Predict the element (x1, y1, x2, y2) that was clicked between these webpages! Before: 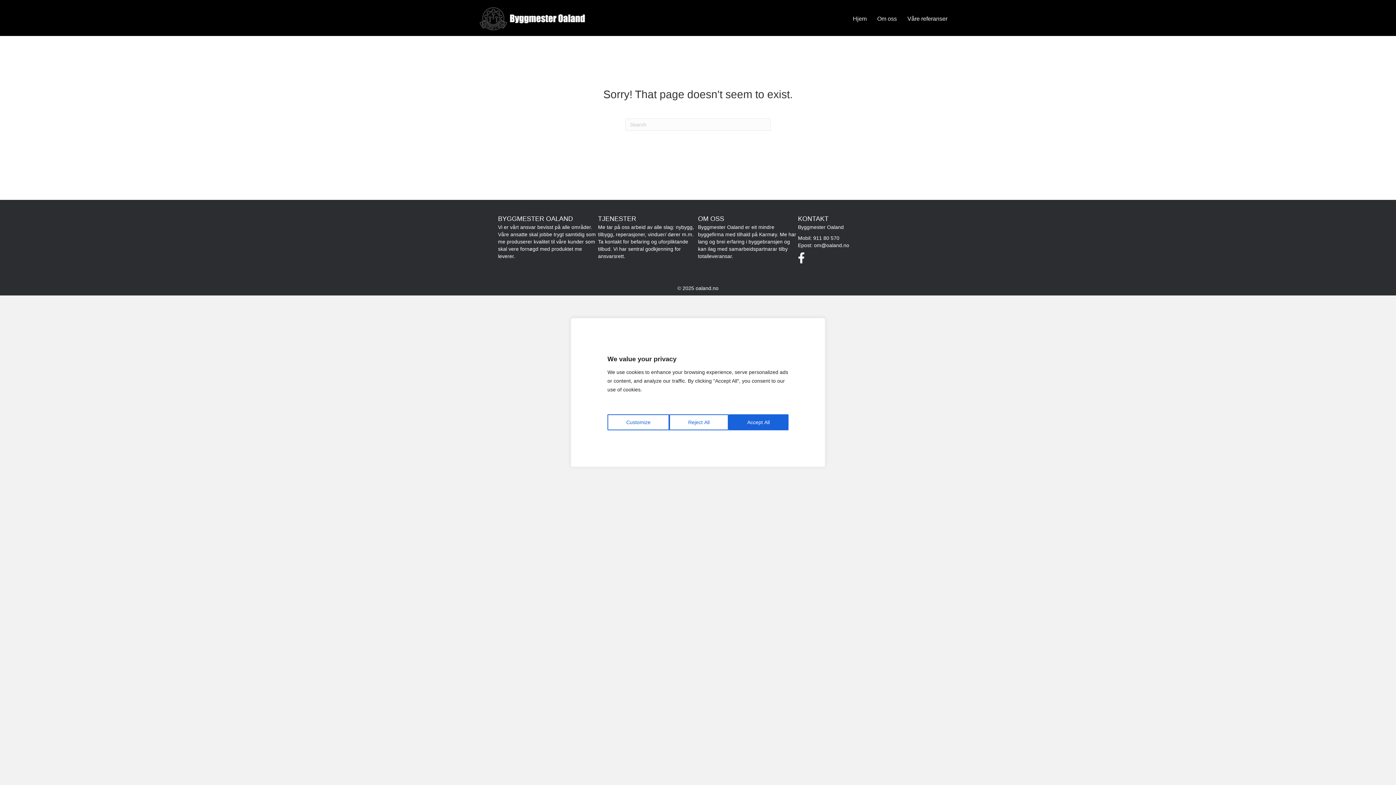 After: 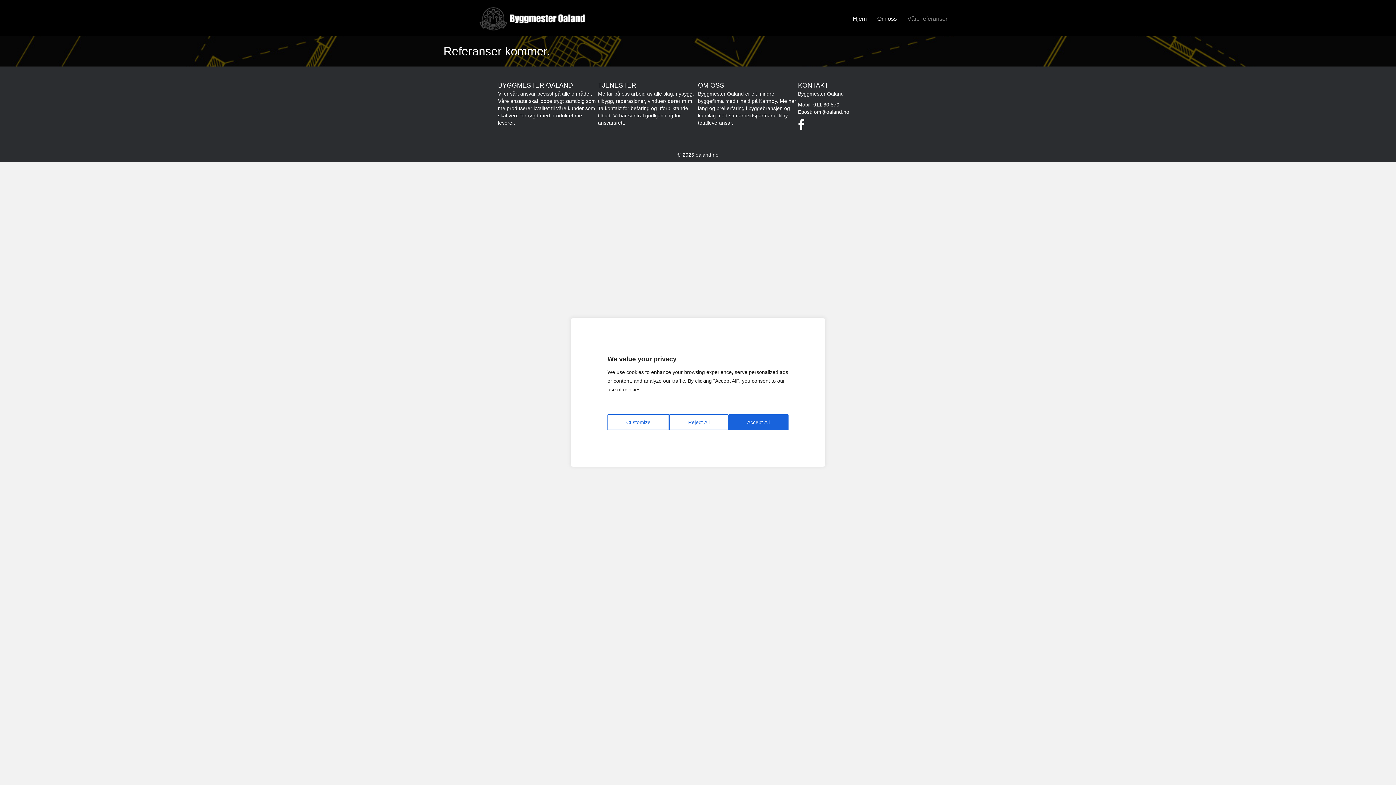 Action: label: Våre referanser bbox: (902, 10, 952, 26)